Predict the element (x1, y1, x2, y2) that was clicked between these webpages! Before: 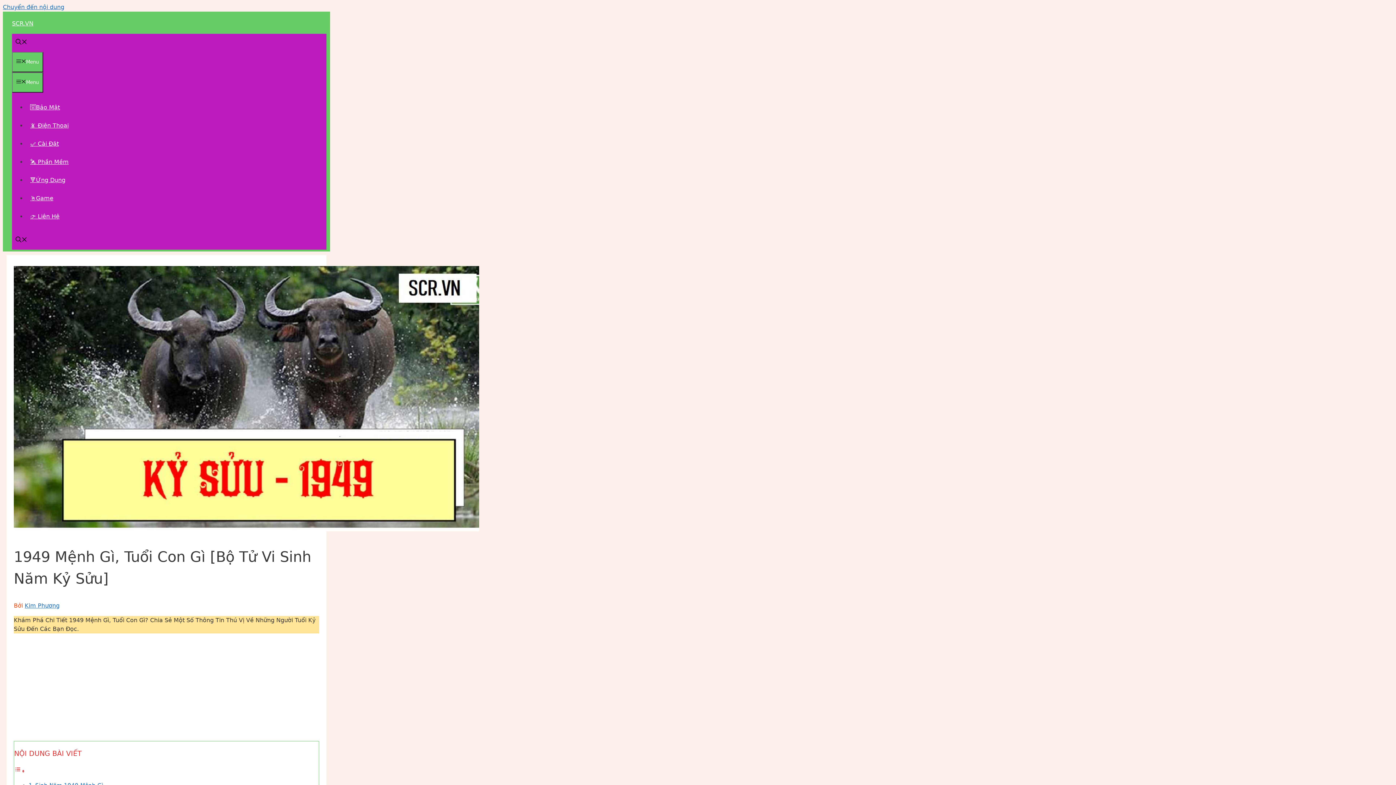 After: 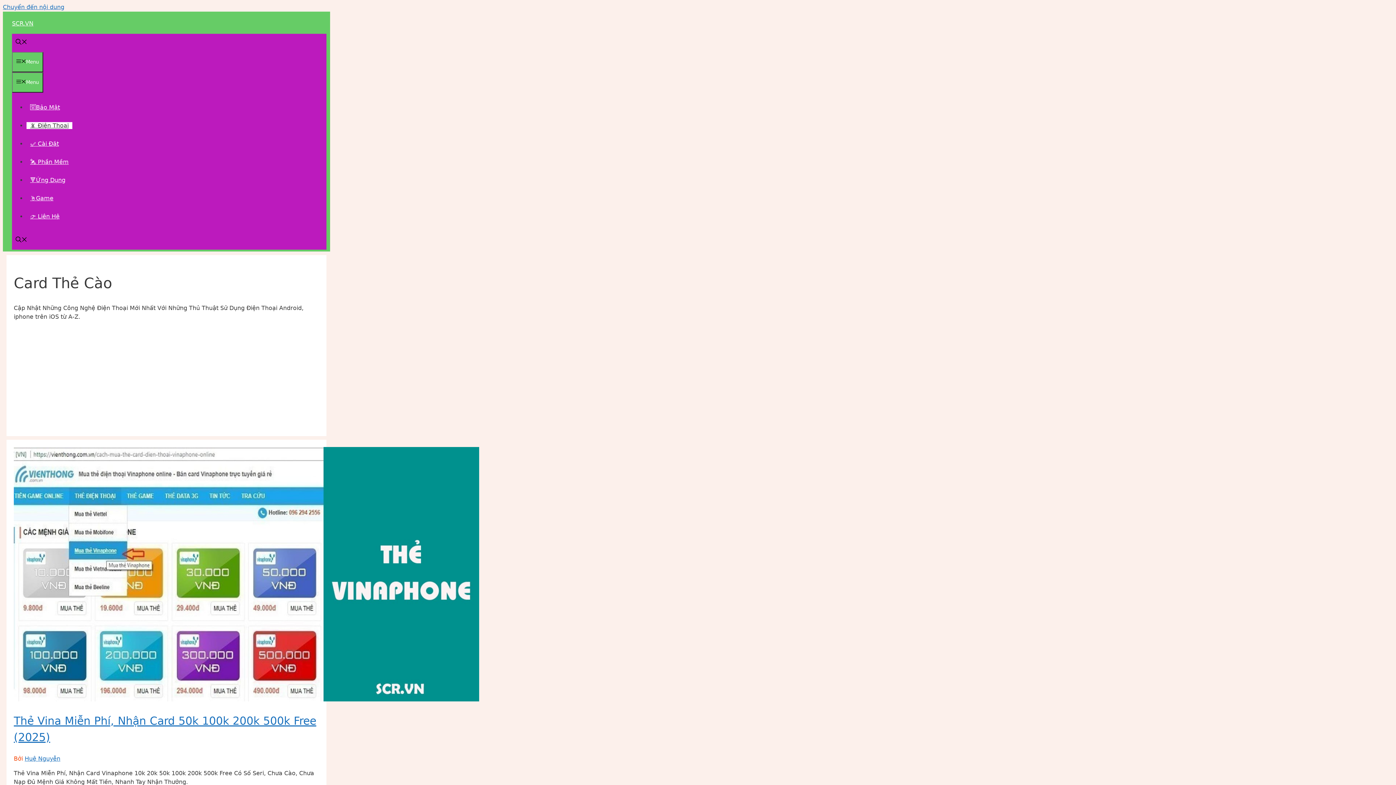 Action: bbox: (26, 122, 72, 129) label: 📵 Điện Thoại